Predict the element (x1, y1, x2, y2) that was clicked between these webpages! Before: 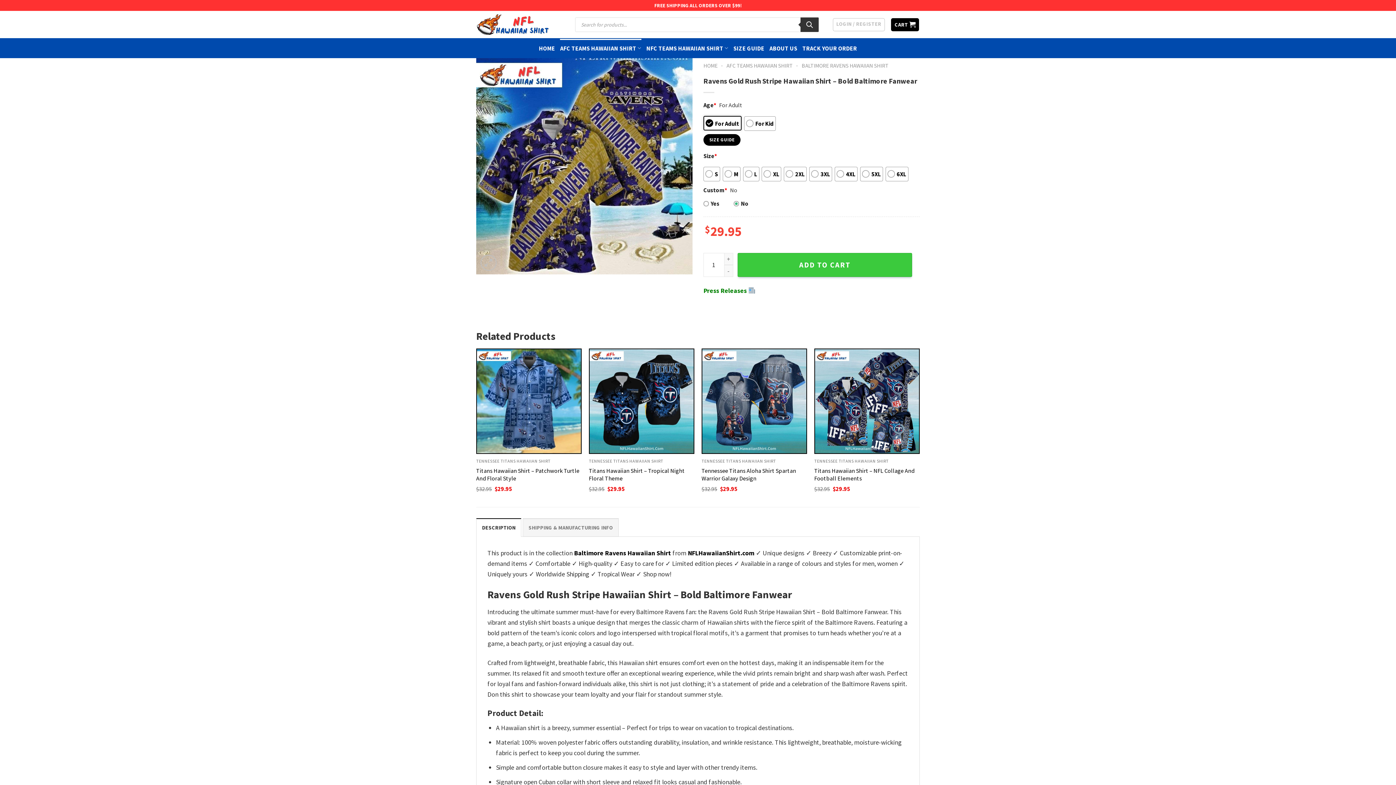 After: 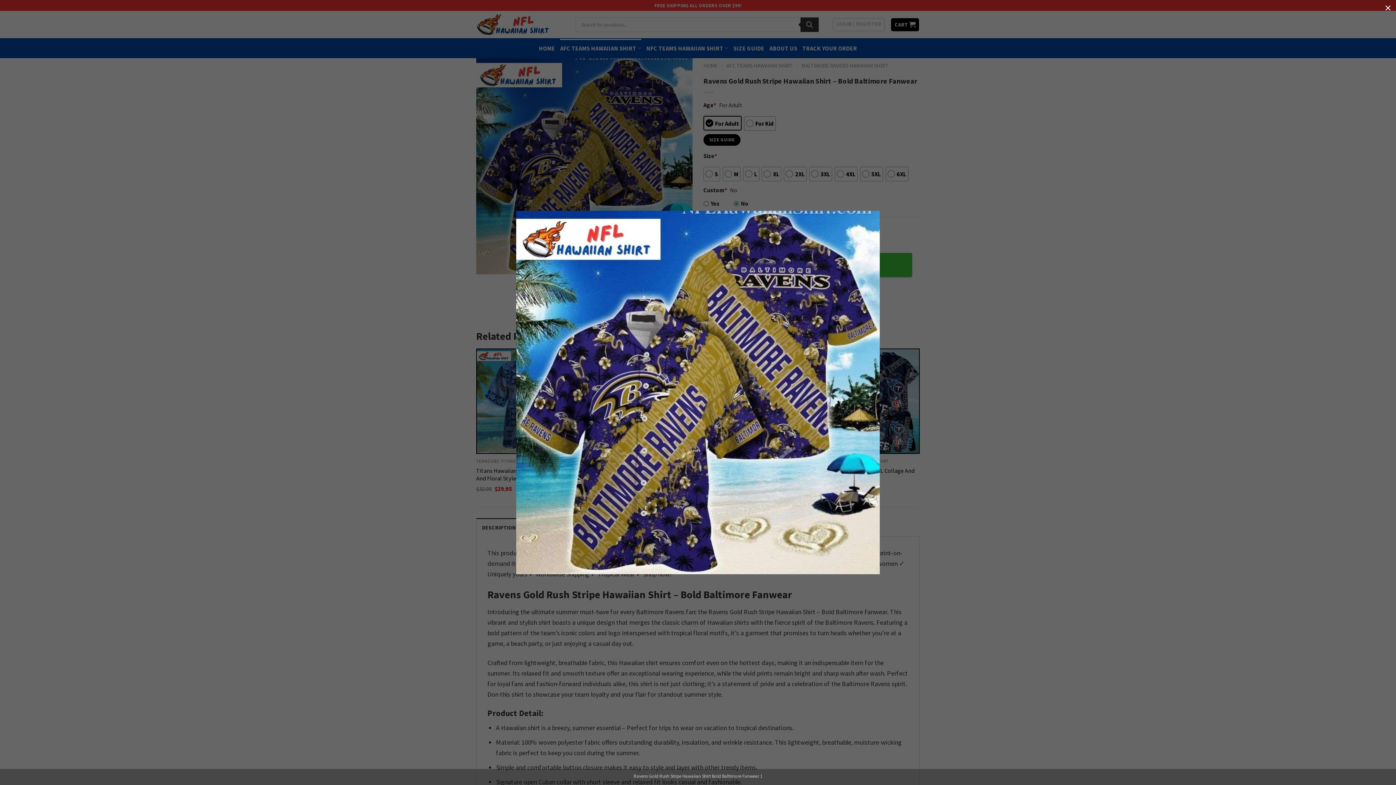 Action: bbox: (476, 161, 692, 169)